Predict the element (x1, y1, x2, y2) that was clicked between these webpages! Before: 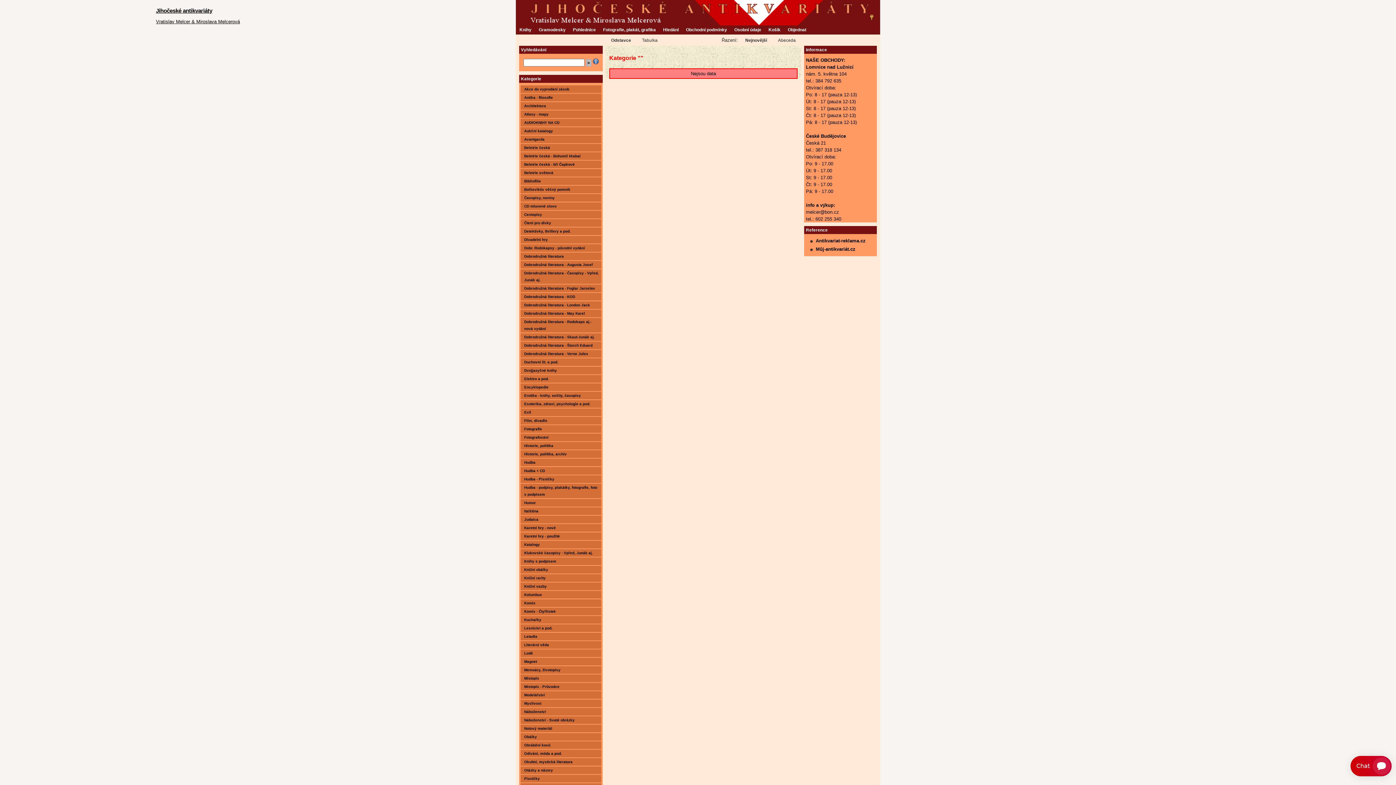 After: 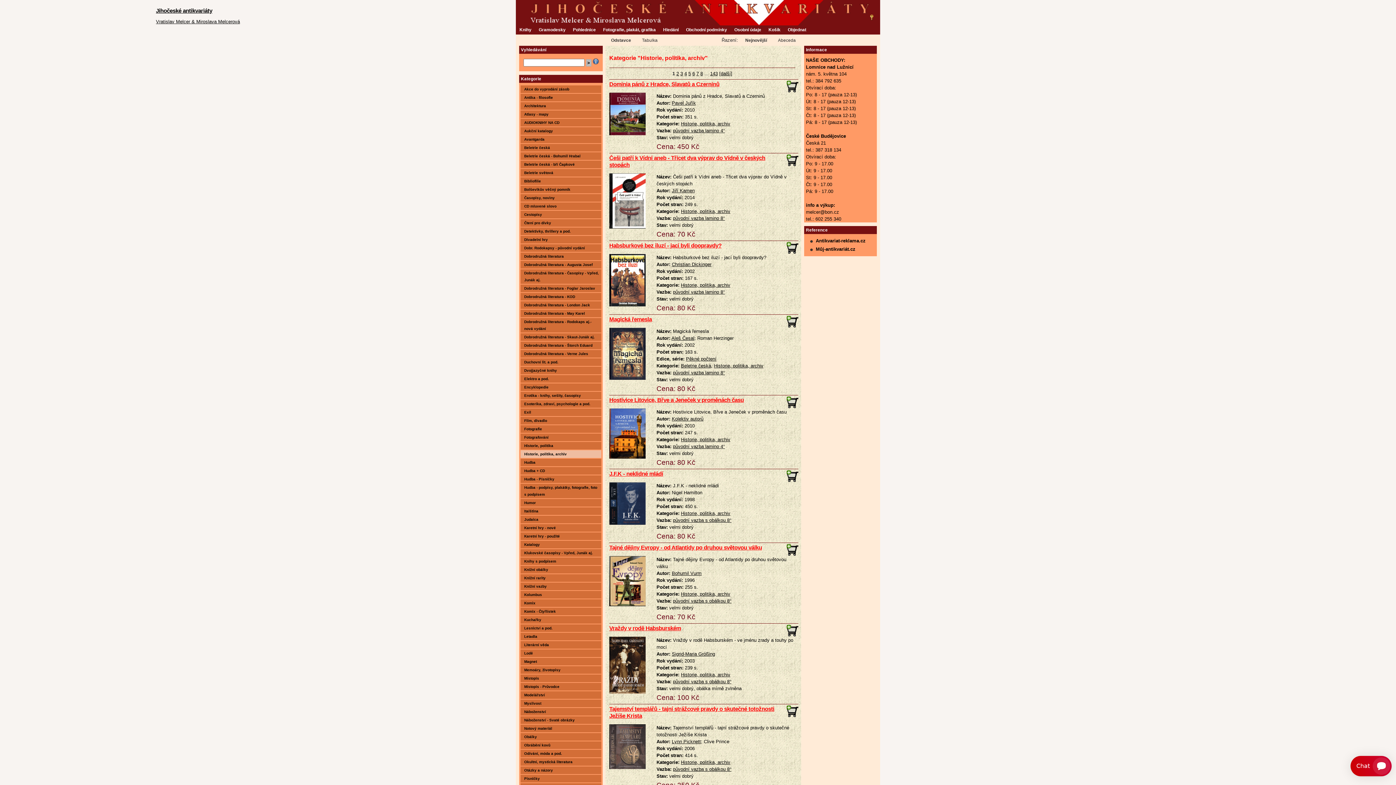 Action: label: Historie, politika, archiv bbox: (520, 450, 601, 458)